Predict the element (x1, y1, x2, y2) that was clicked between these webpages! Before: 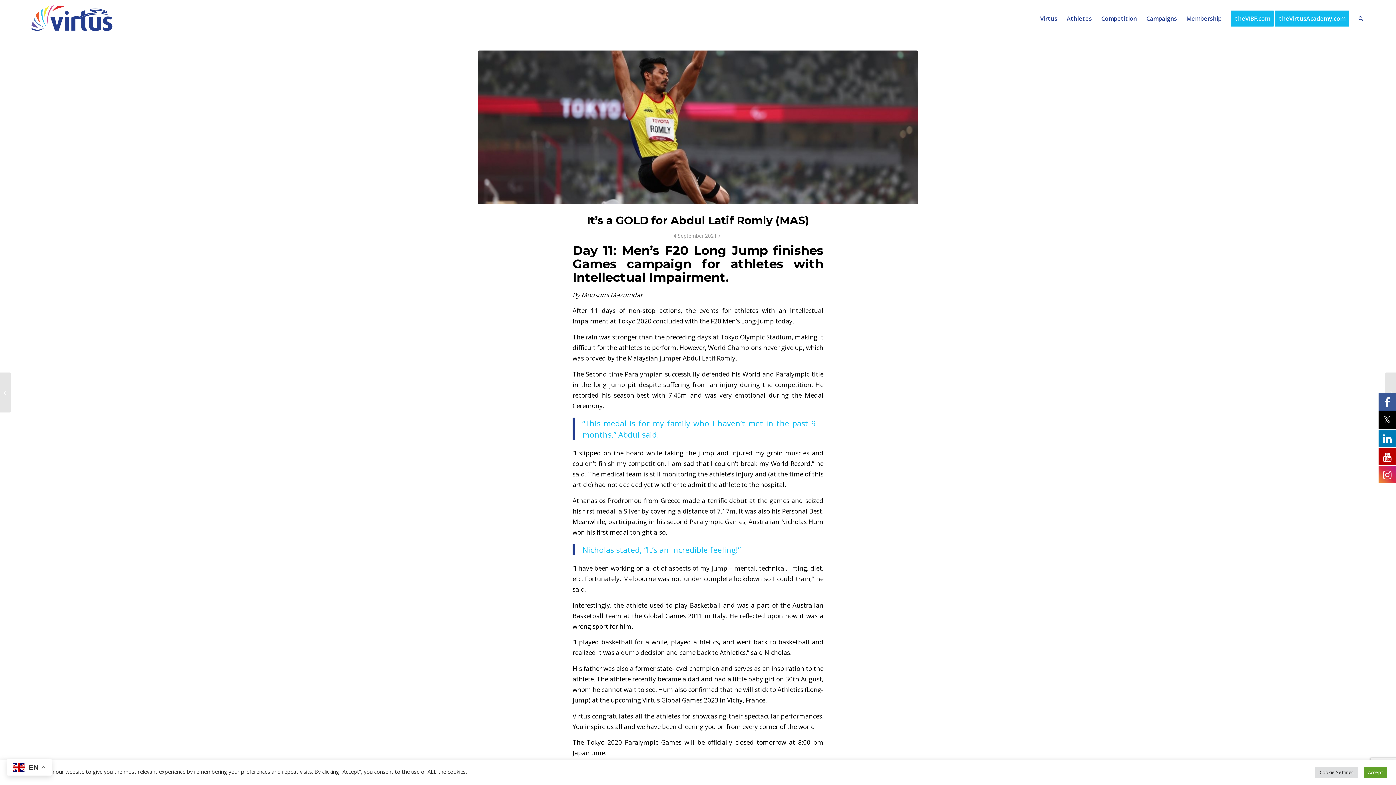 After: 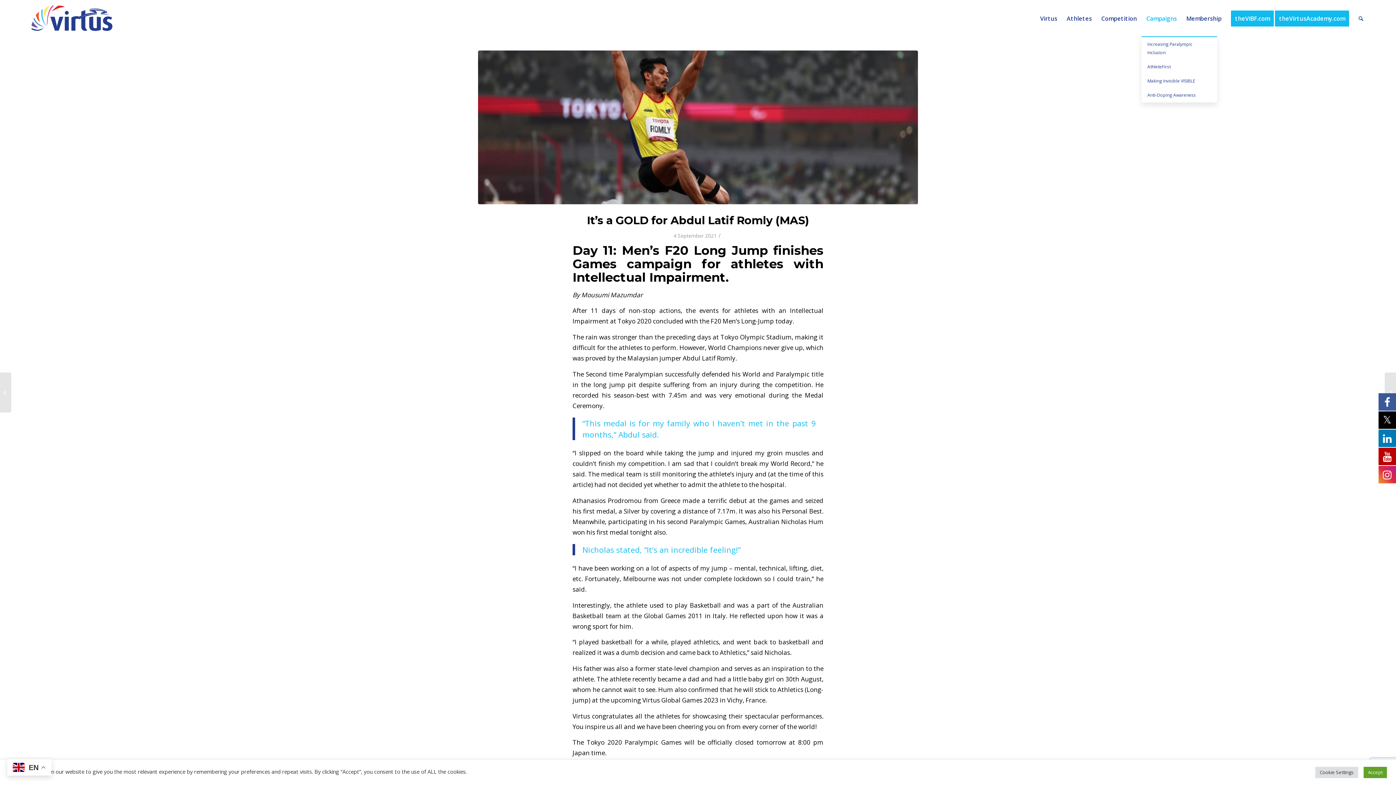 Action: bbox: (1141, 0, 1181, 36) label: Campaigns